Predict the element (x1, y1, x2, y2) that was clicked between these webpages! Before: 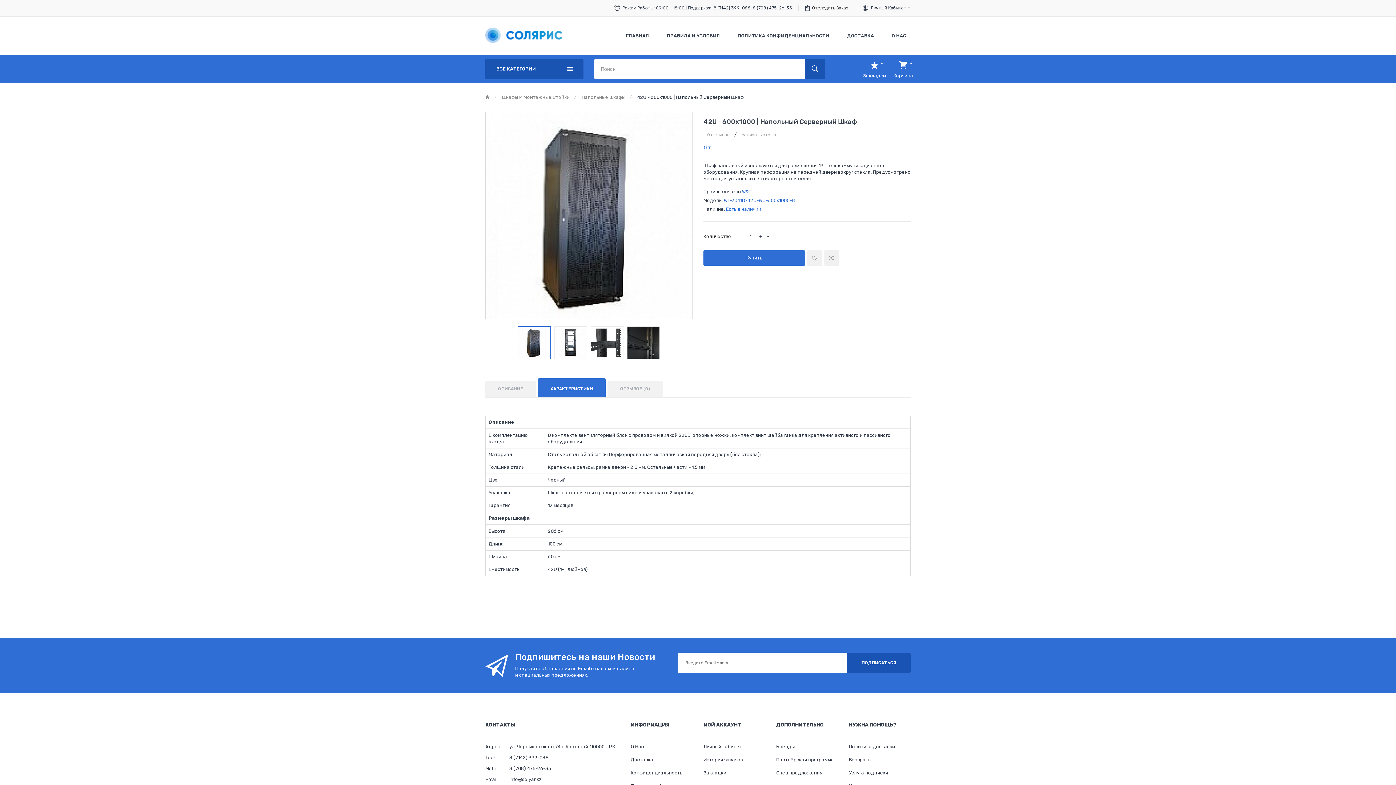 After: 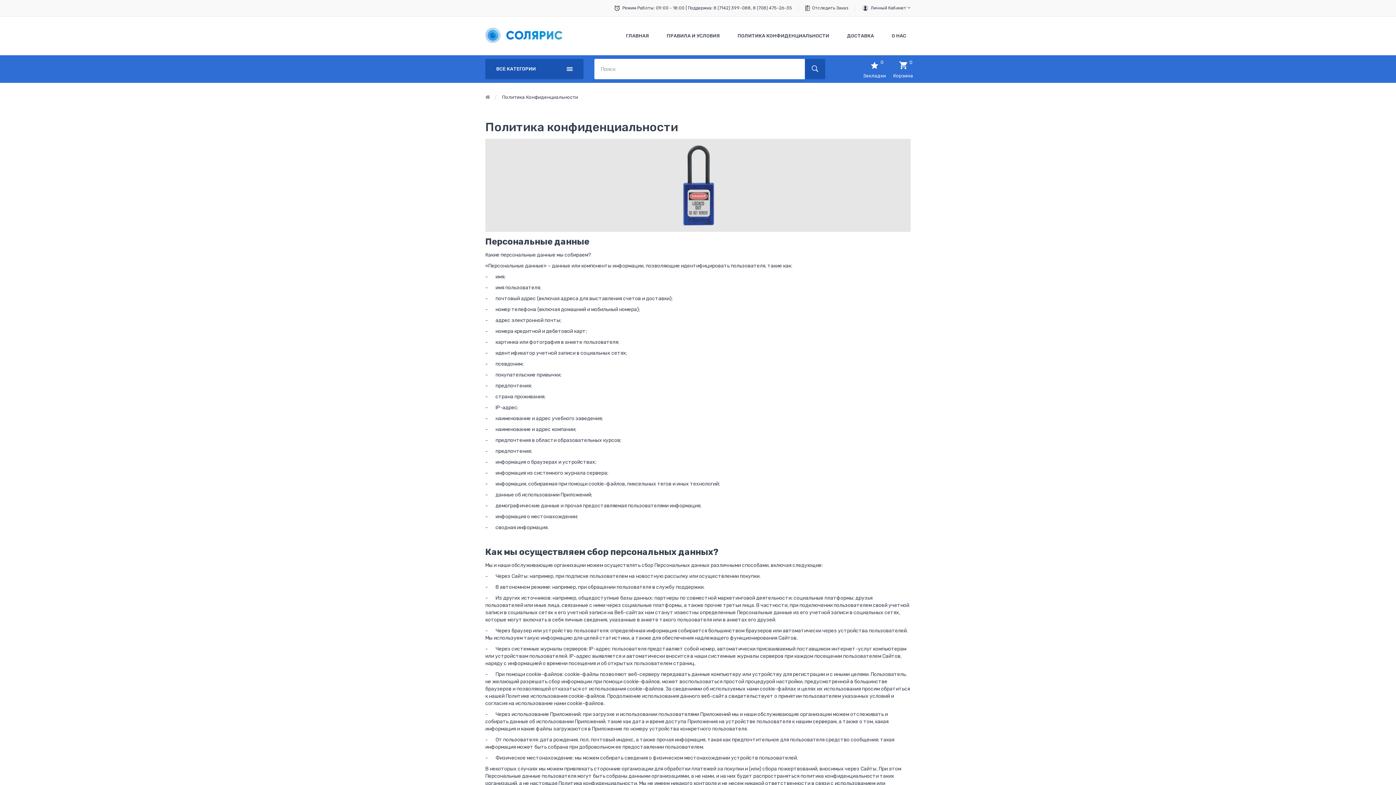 Action: label: Конфиденциальность bbox: (630, 766, 692, 780)